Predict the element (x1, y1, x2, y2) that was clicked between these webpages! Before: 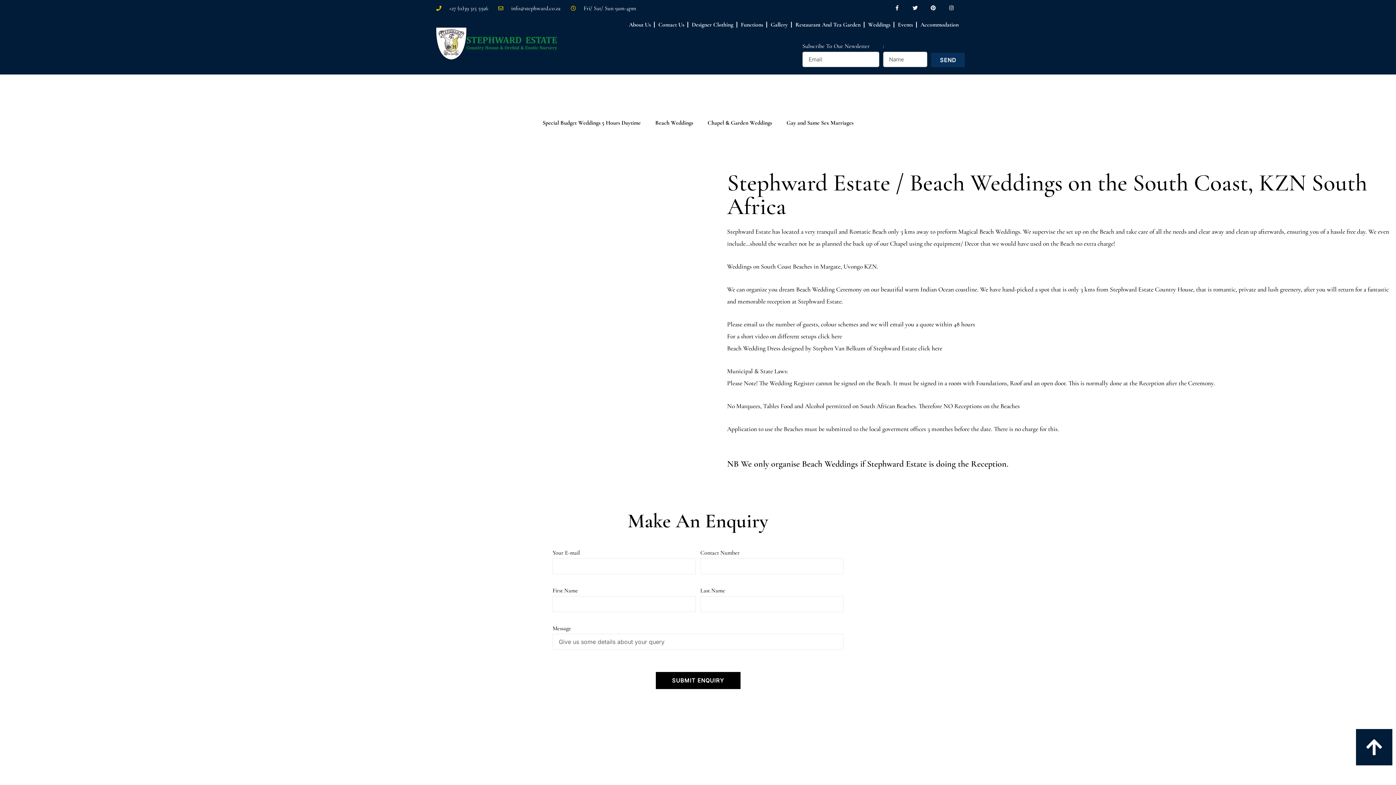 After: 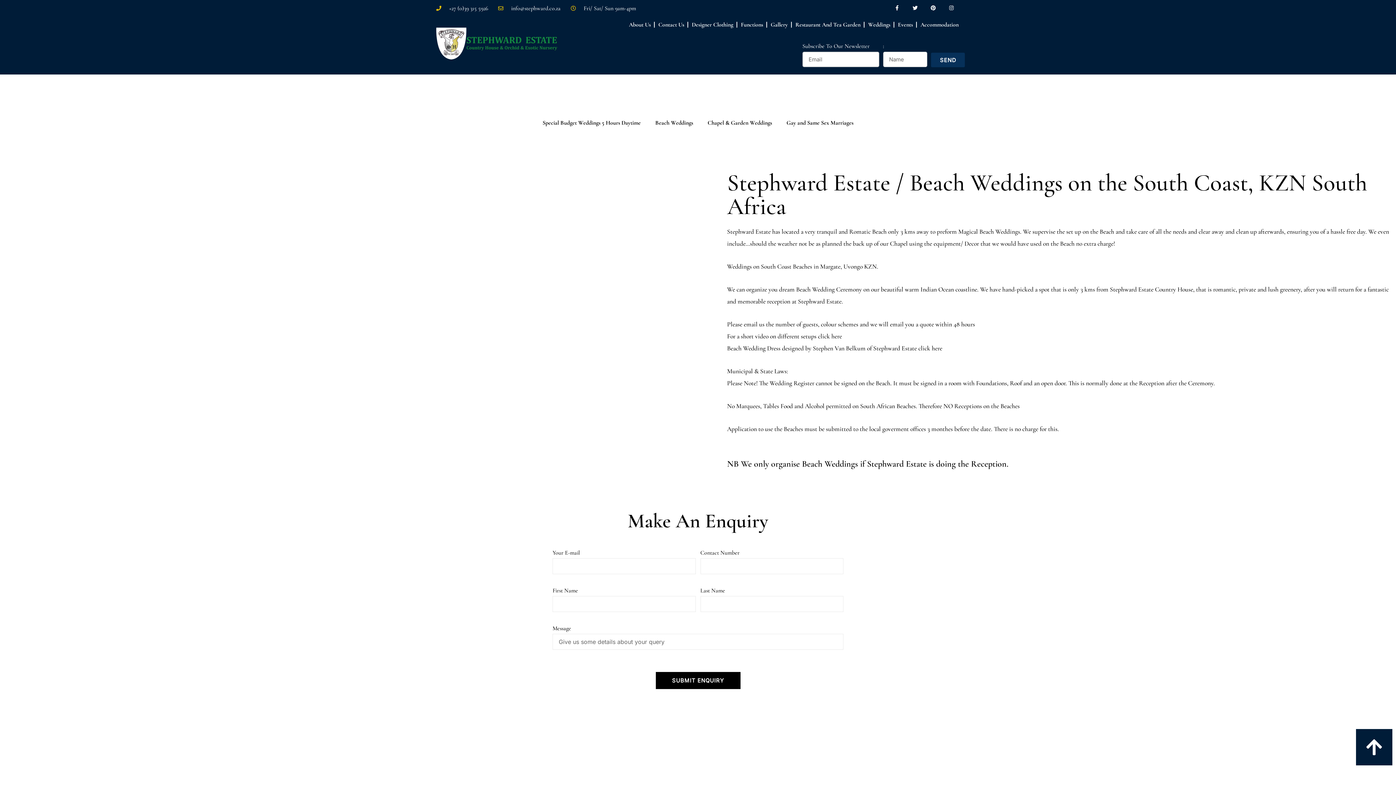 Action: bbox: (931, 52, 965, 67) label: SEND